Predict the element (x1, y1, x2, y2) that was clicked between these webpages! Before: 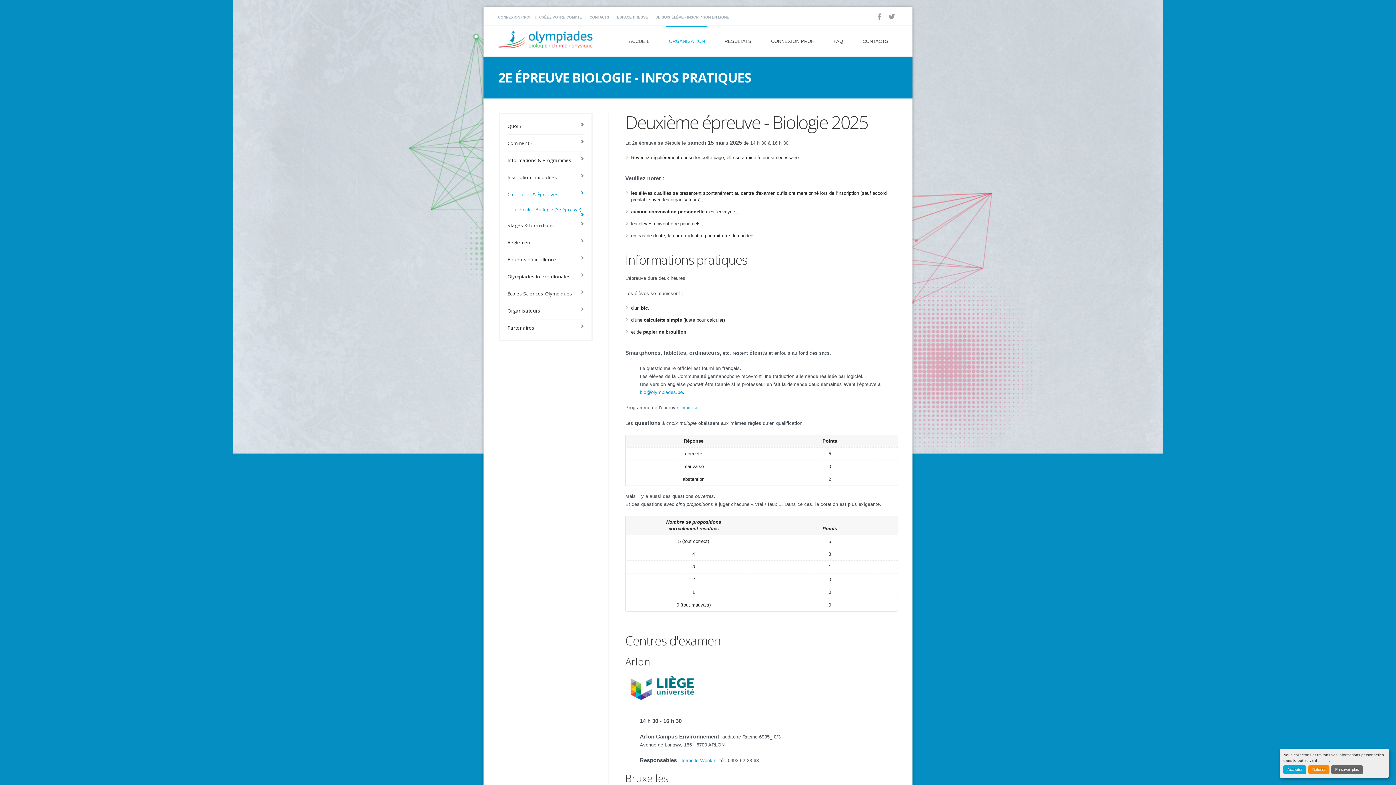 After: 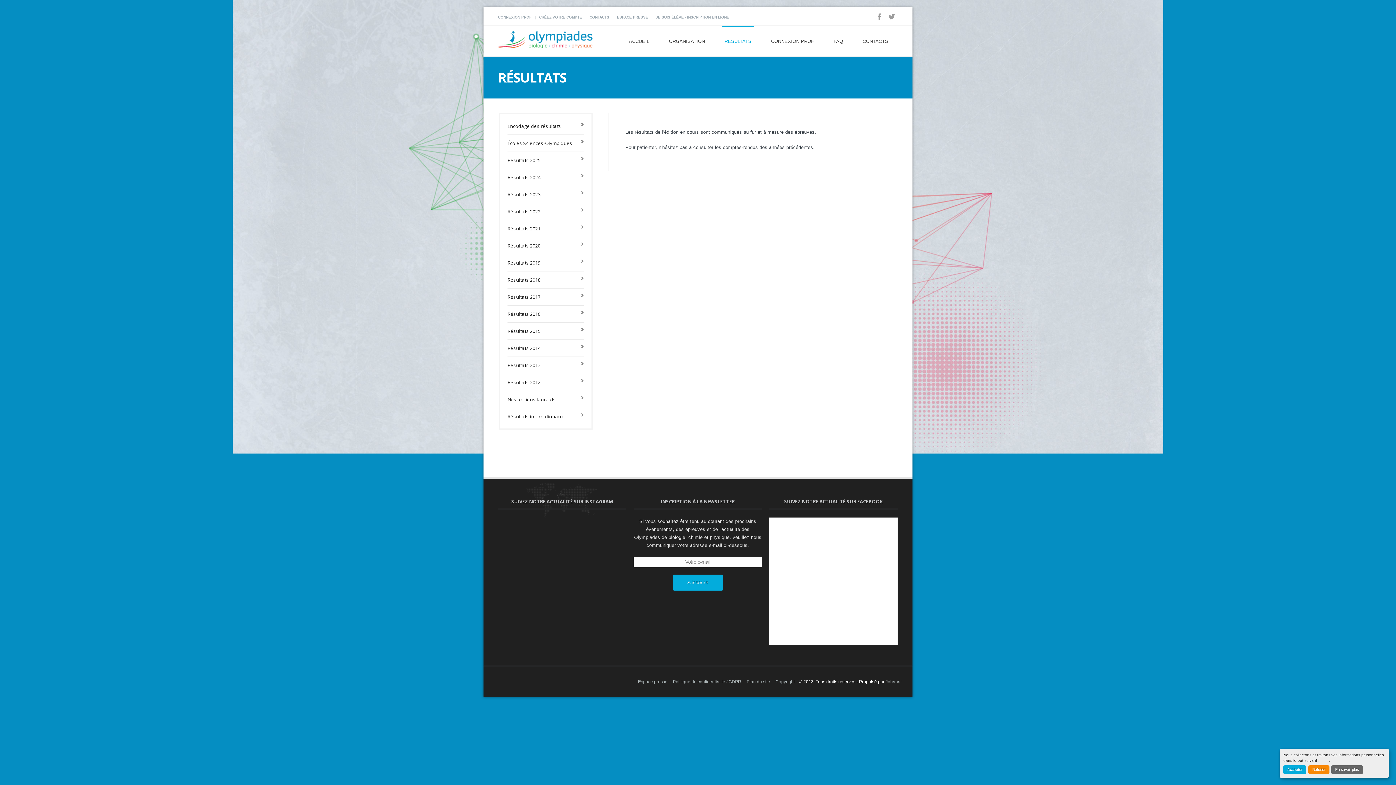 Action: label: RÉSULTATS bbox: (722, 25, 754, 56)